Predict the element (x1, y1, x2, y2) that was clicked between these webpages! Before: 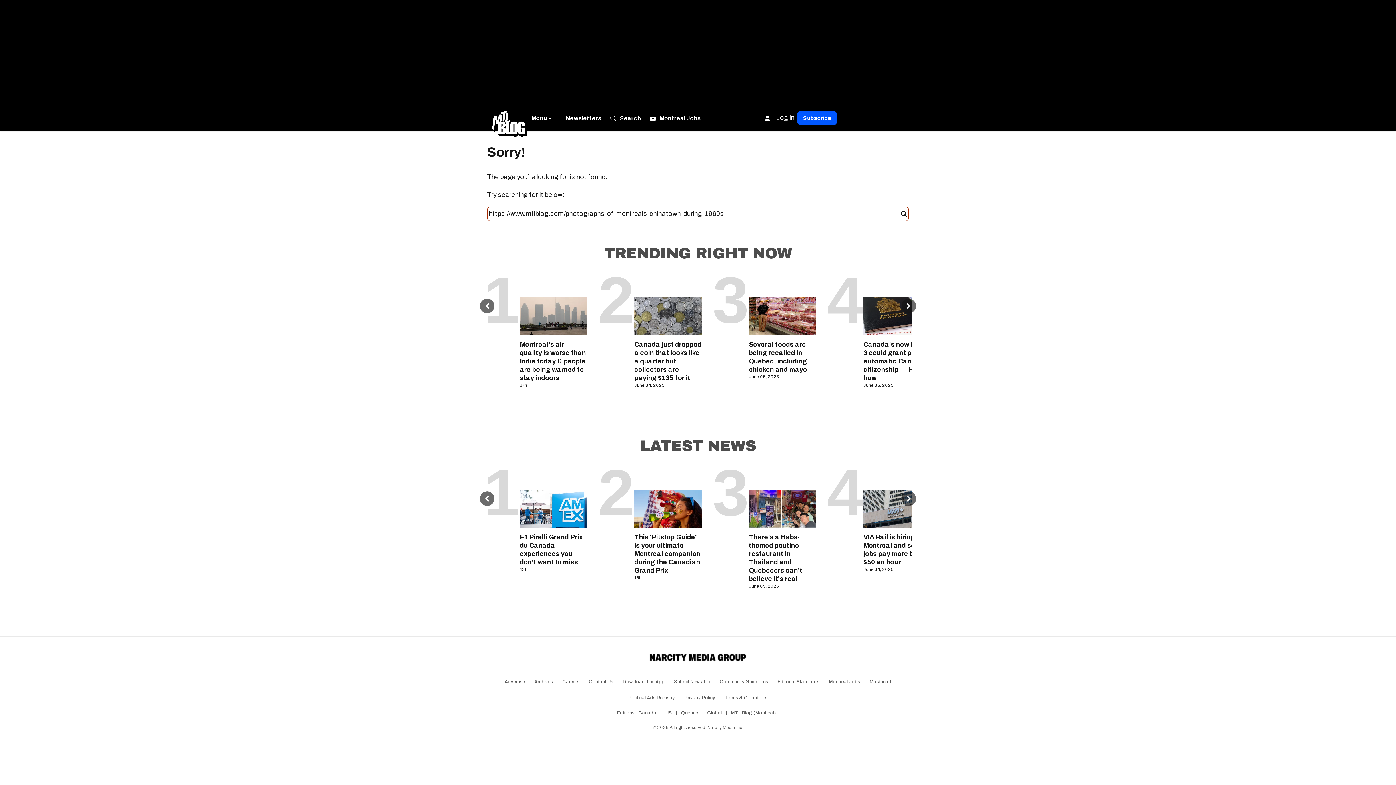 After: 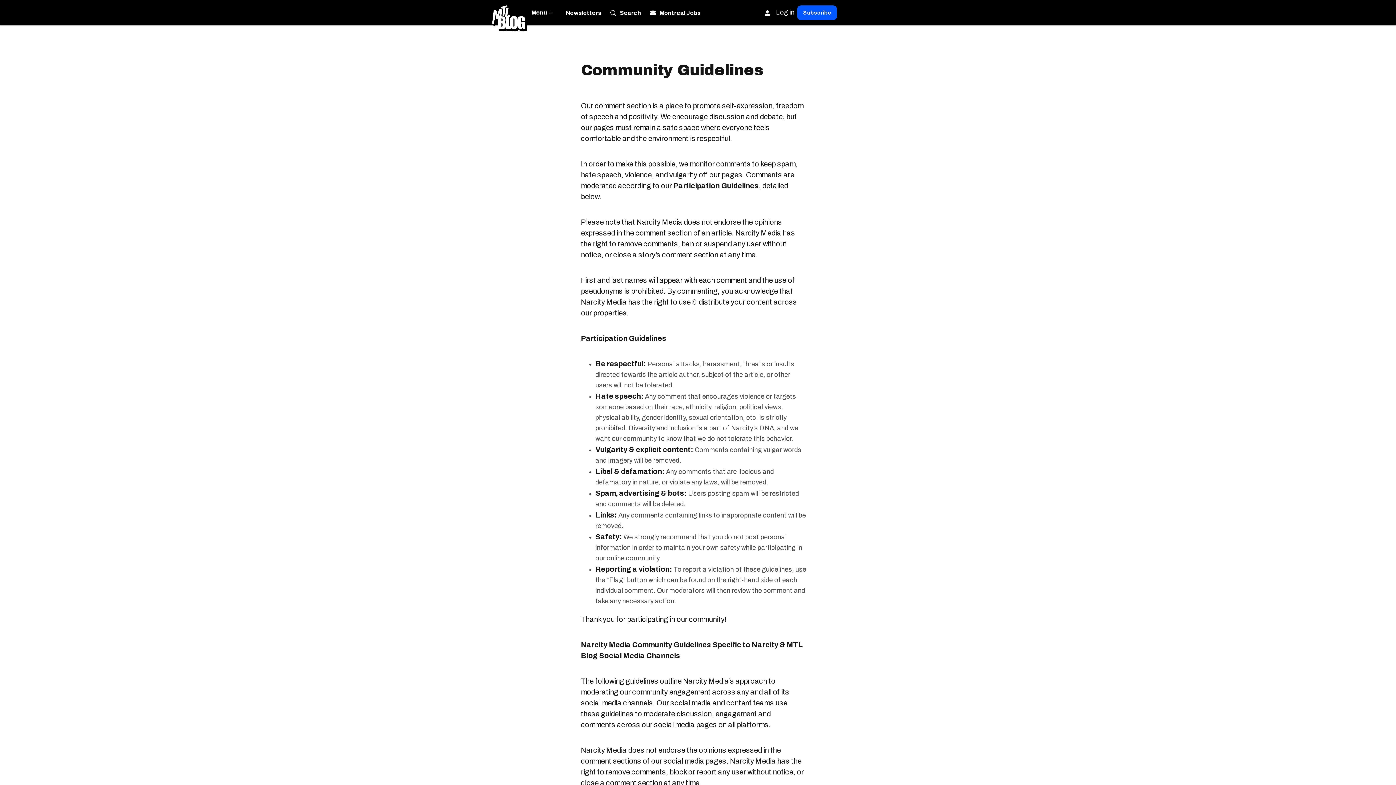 Action: bbox: (715, 388, 773, 404) label: Community Guidelines